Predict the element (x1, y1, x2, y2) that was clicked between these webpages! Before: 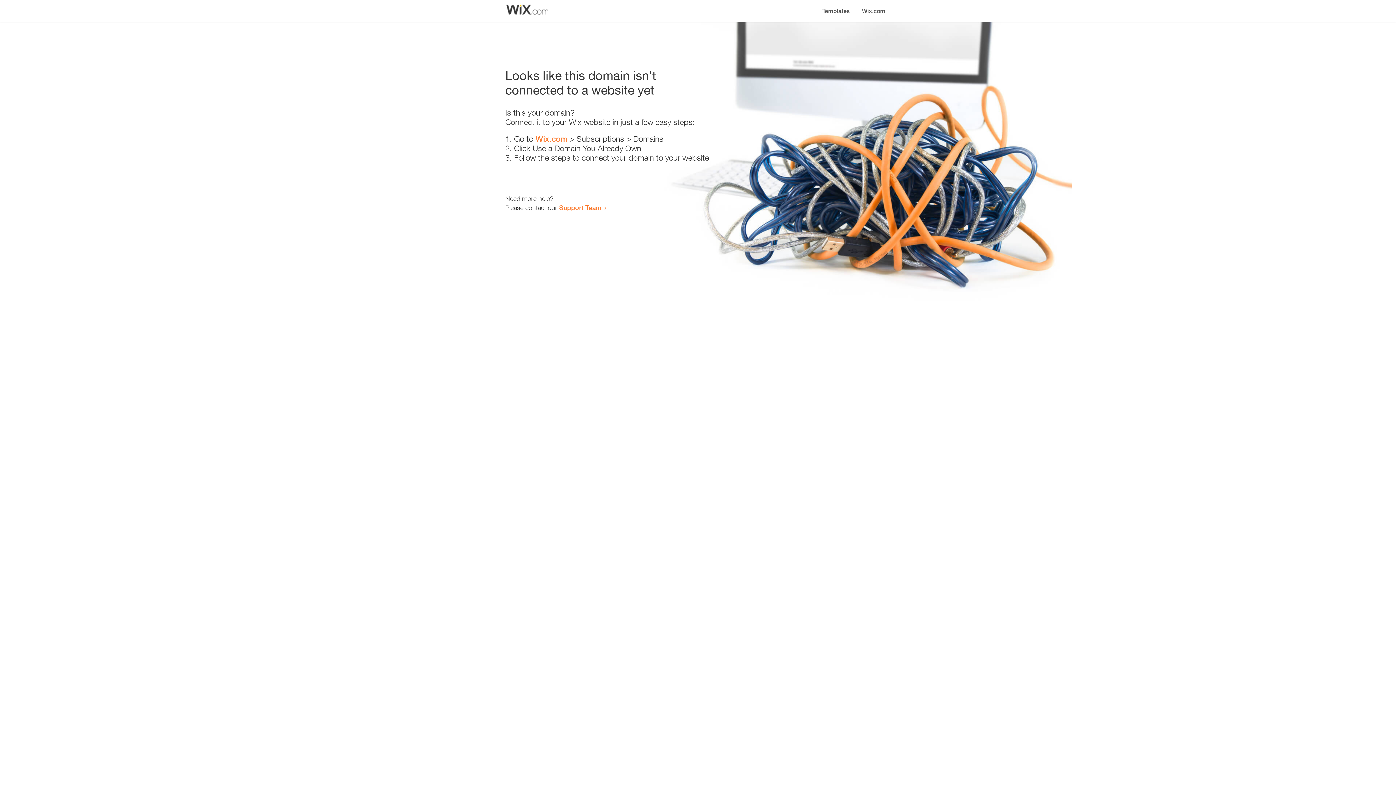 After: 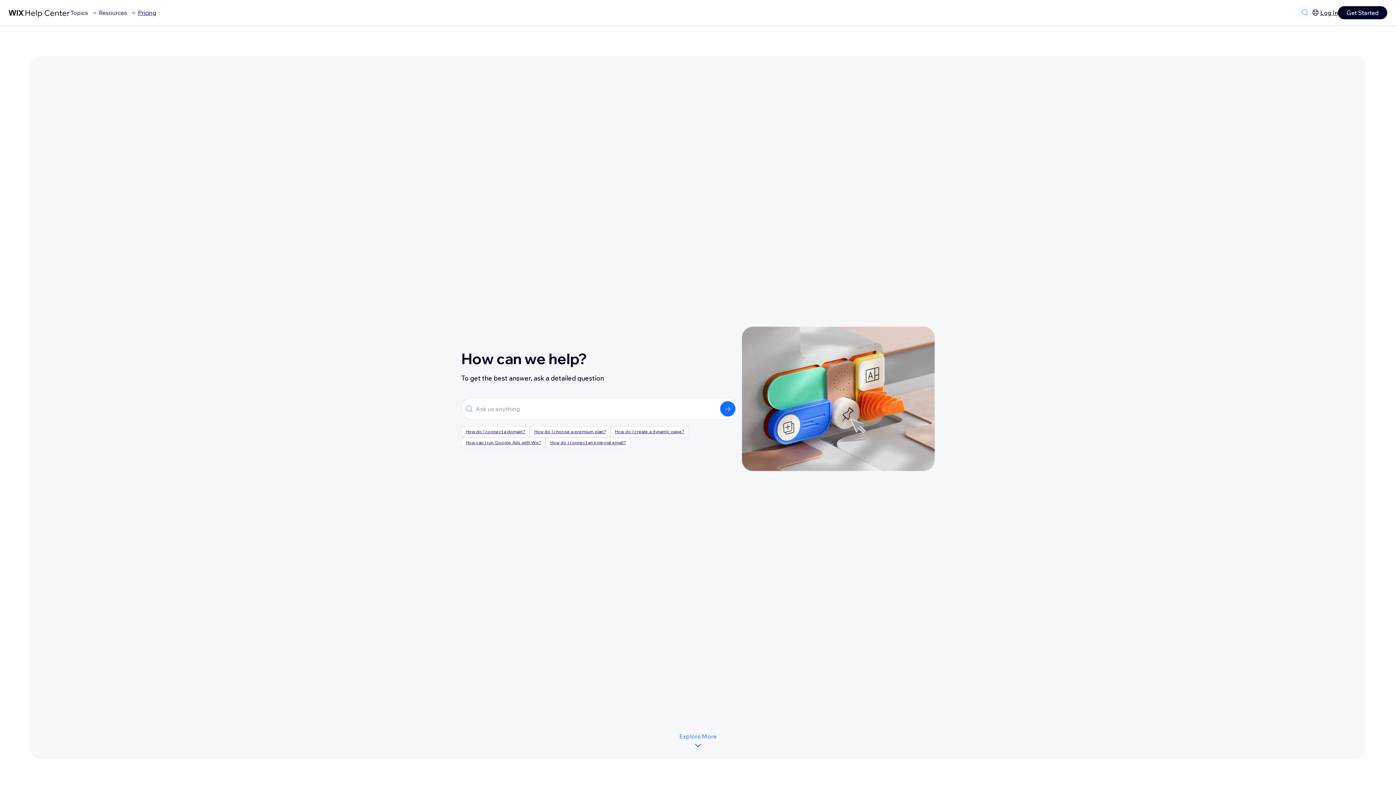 Action: bbox: (559, 203, 601, 211) label: Support Team